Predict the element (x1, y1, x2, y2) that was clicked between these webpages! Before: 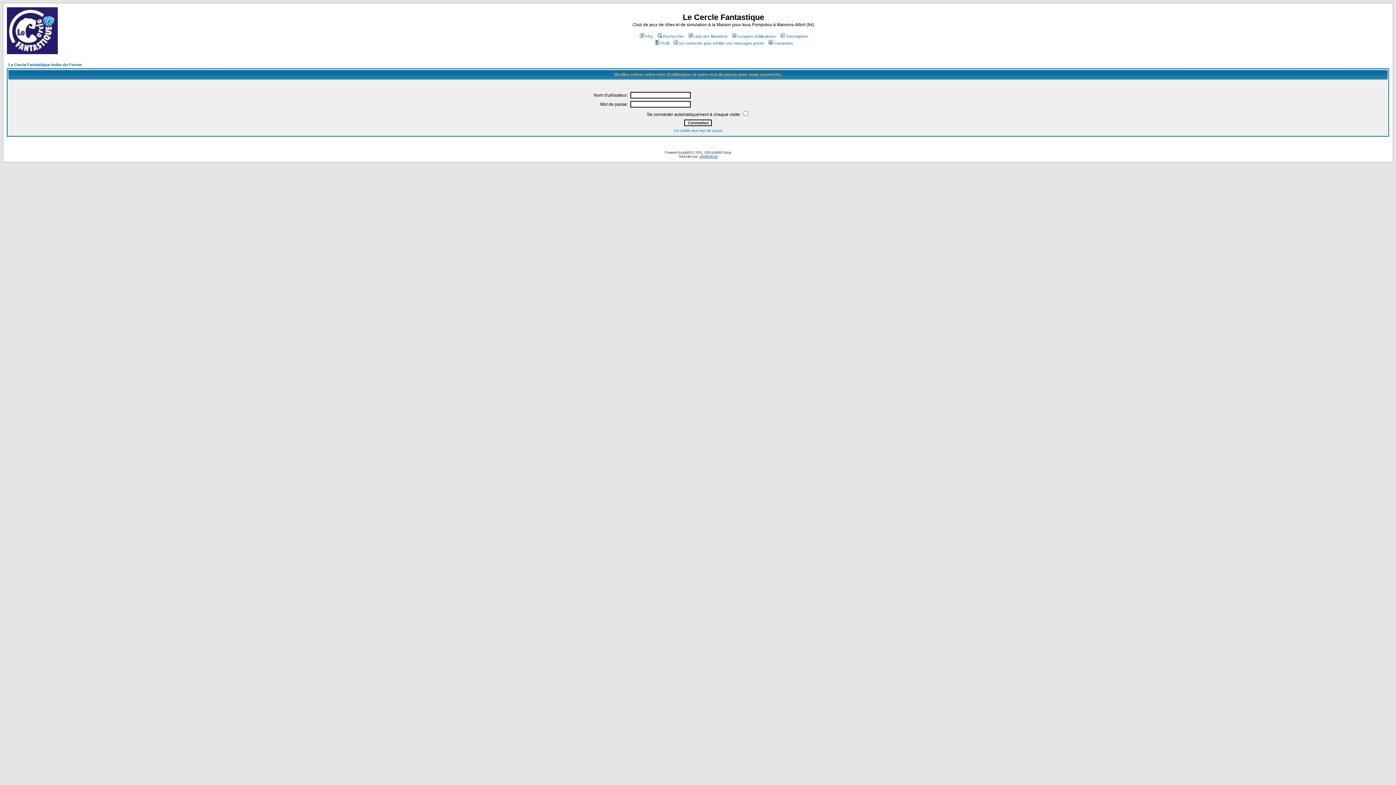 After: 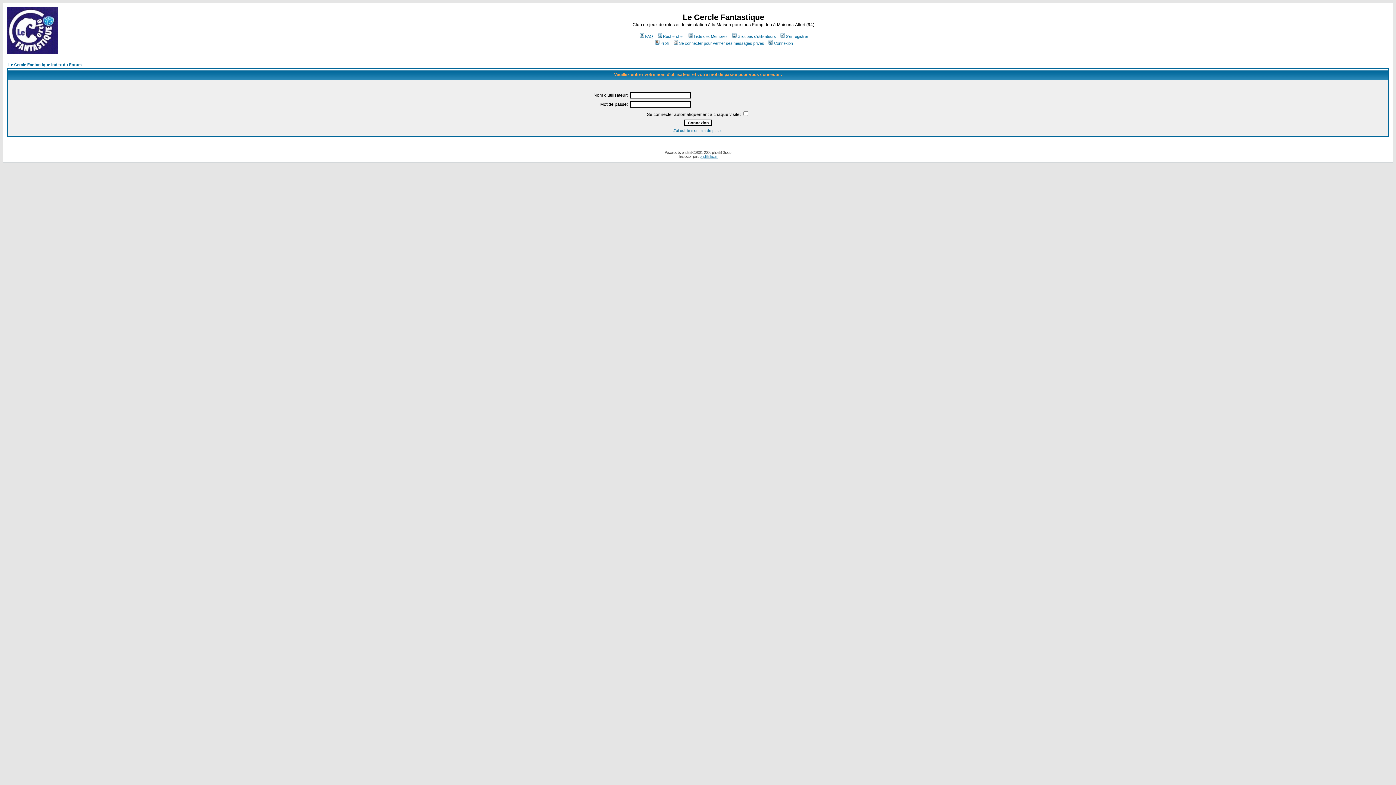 Action: label: Se connecter pour vérifier ses messages privés bbox: (672, 41, 764, 45)